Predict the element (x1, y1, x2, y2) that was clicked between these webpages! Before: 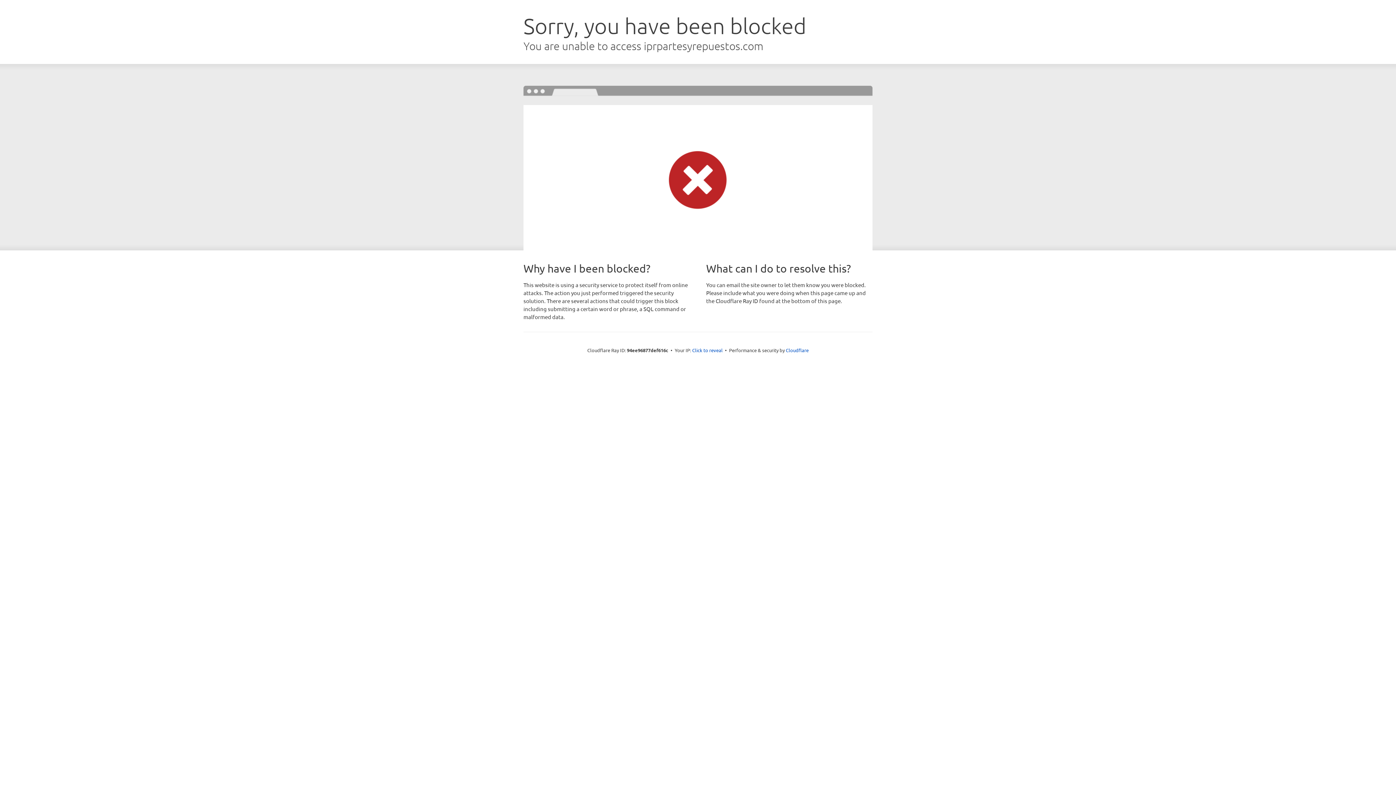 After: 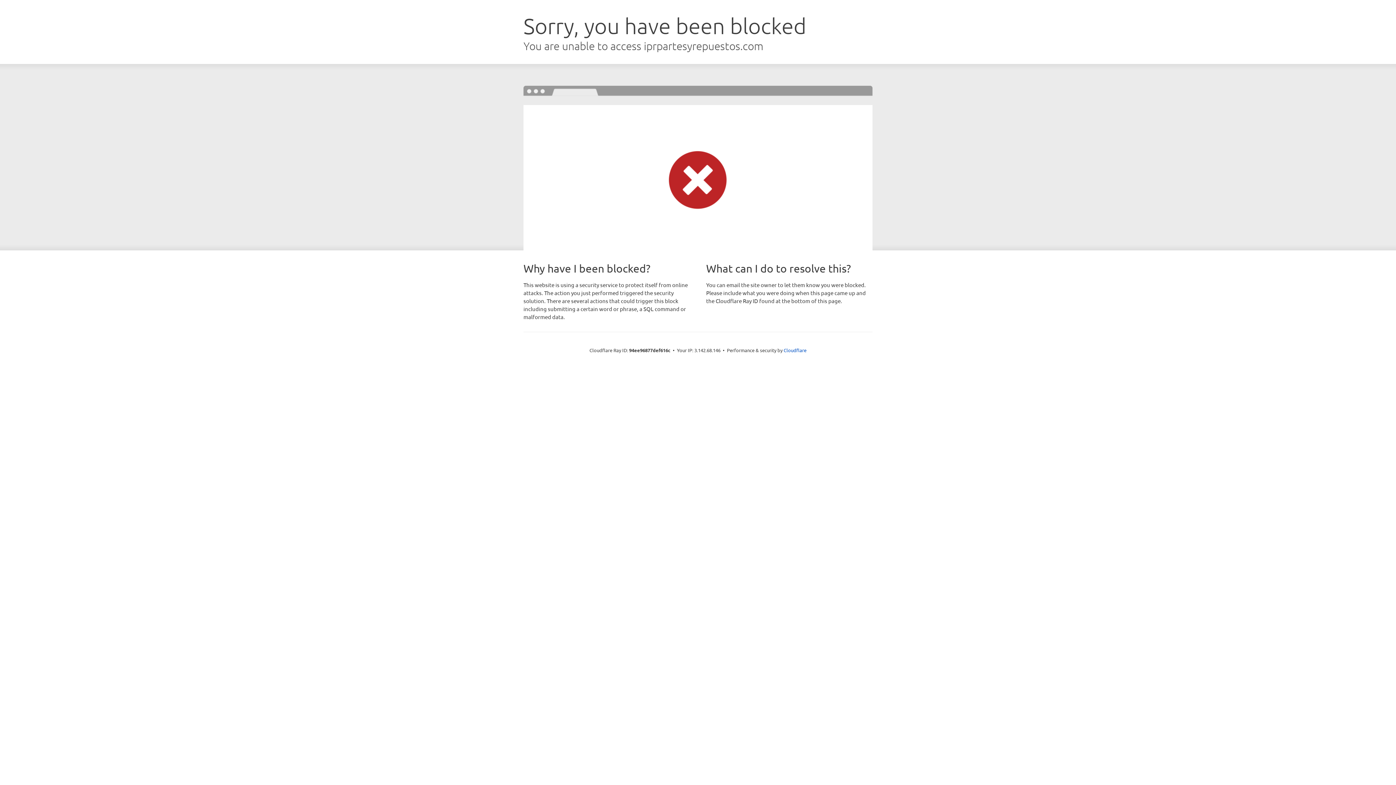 Action: bbox: (692, 346, 722, 353) label: Click to reveal